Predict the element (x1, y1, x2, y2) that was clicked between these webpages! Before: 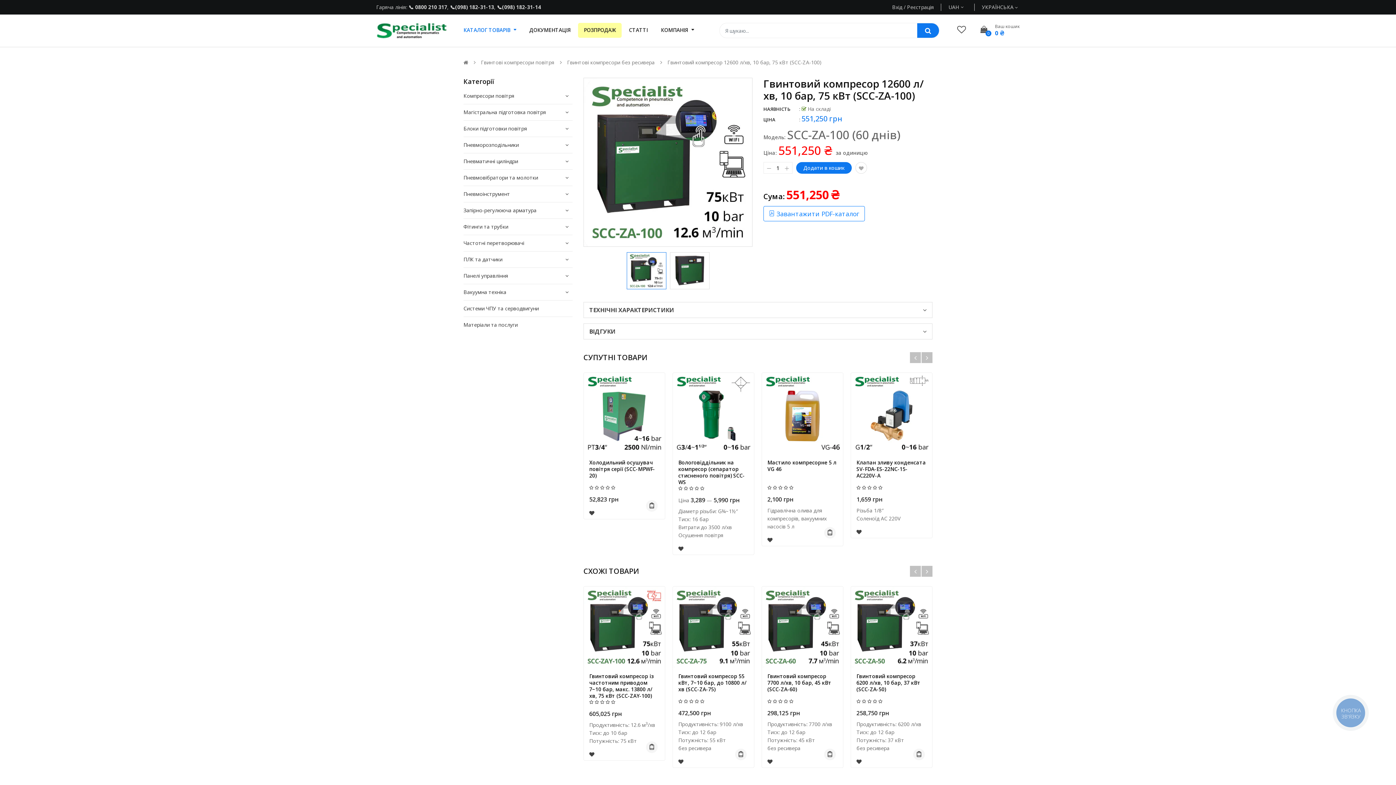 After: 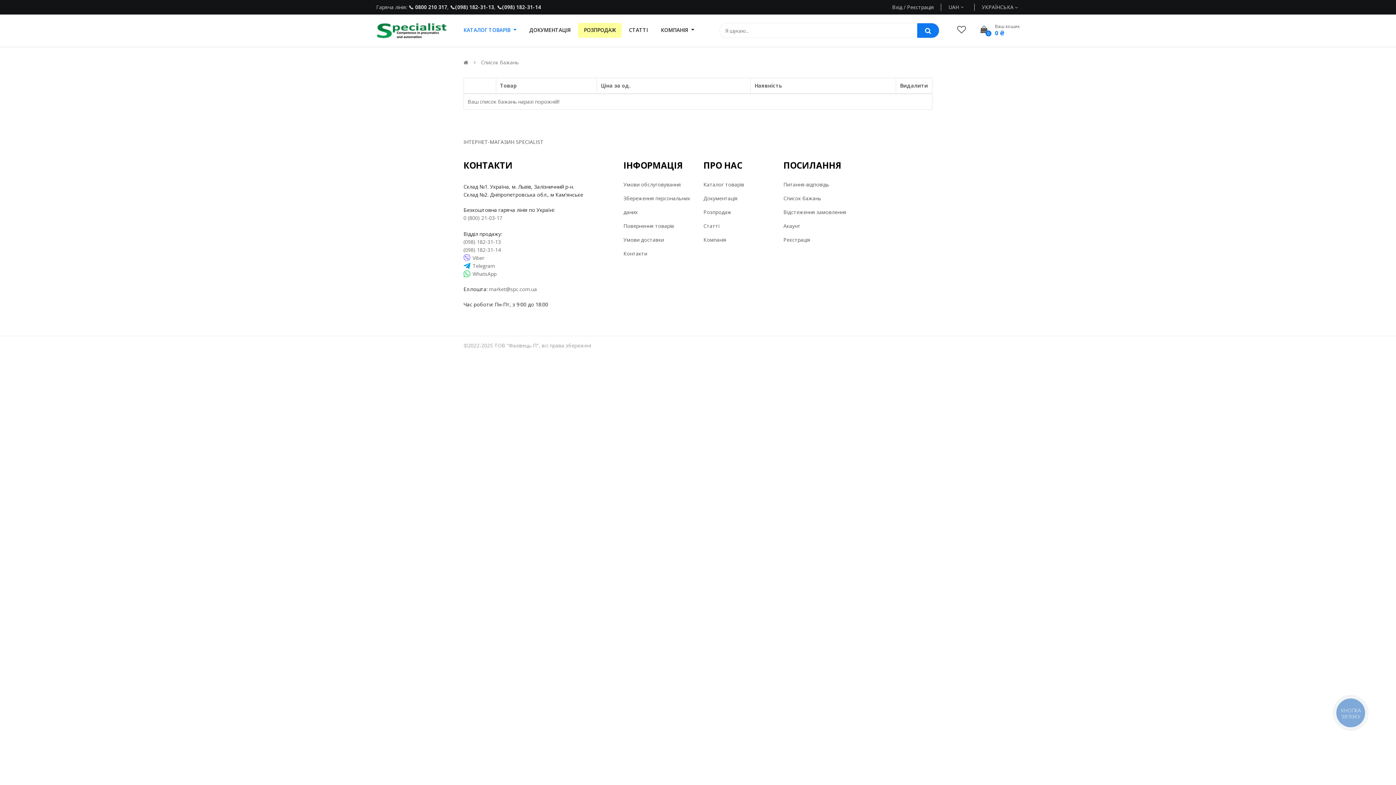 Action: bbox: (957, 23, 966, 35)